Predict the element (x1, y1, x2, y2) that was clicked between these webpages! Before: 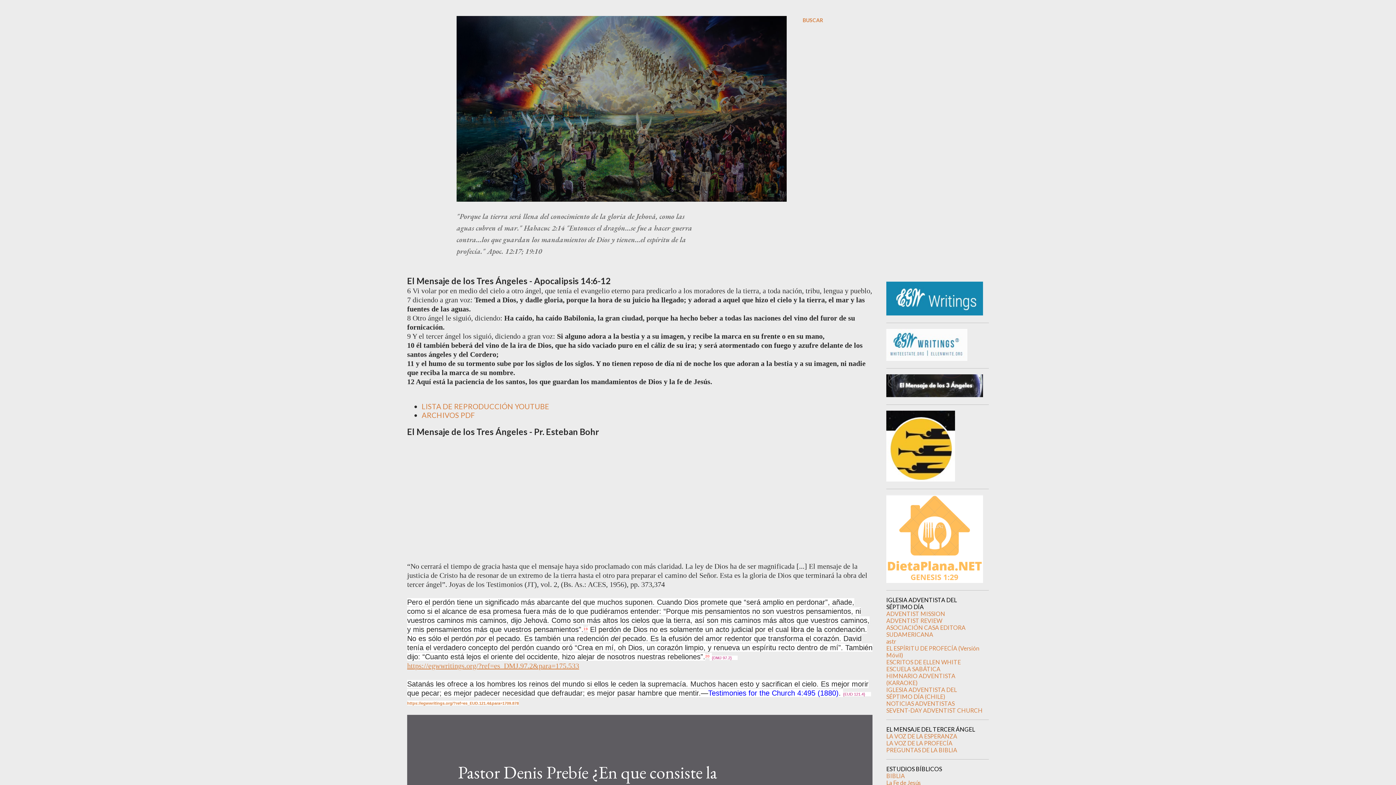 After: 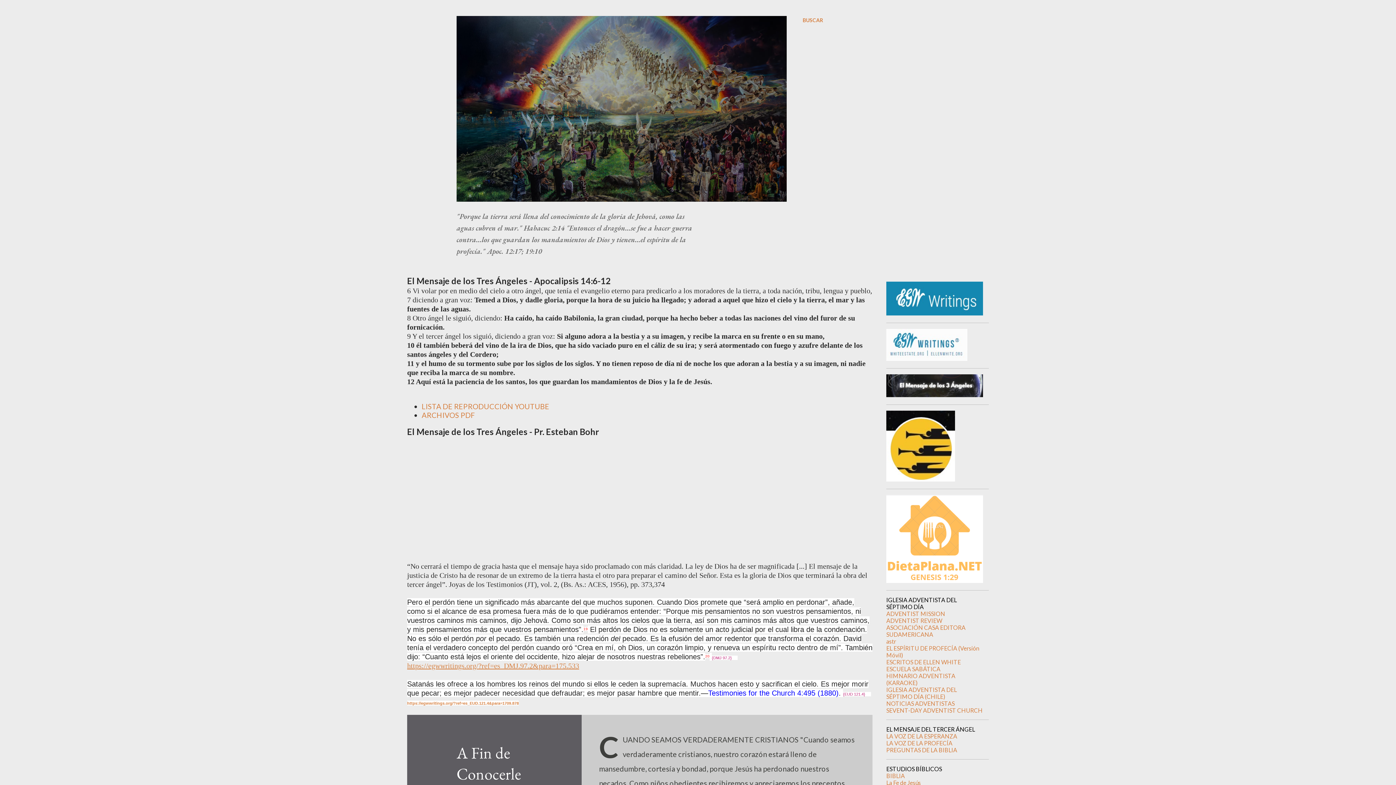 Action: bbox: (456, 194, 786, 203)